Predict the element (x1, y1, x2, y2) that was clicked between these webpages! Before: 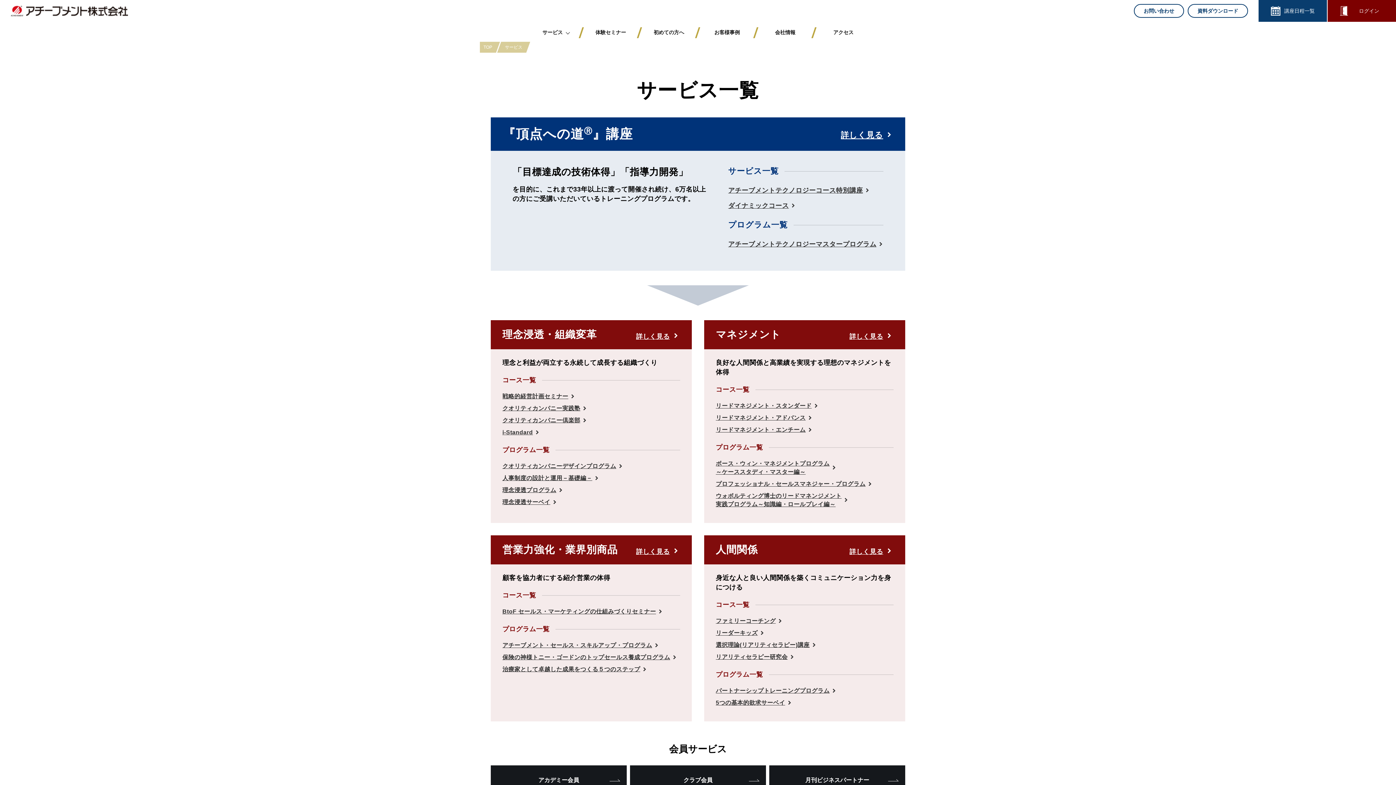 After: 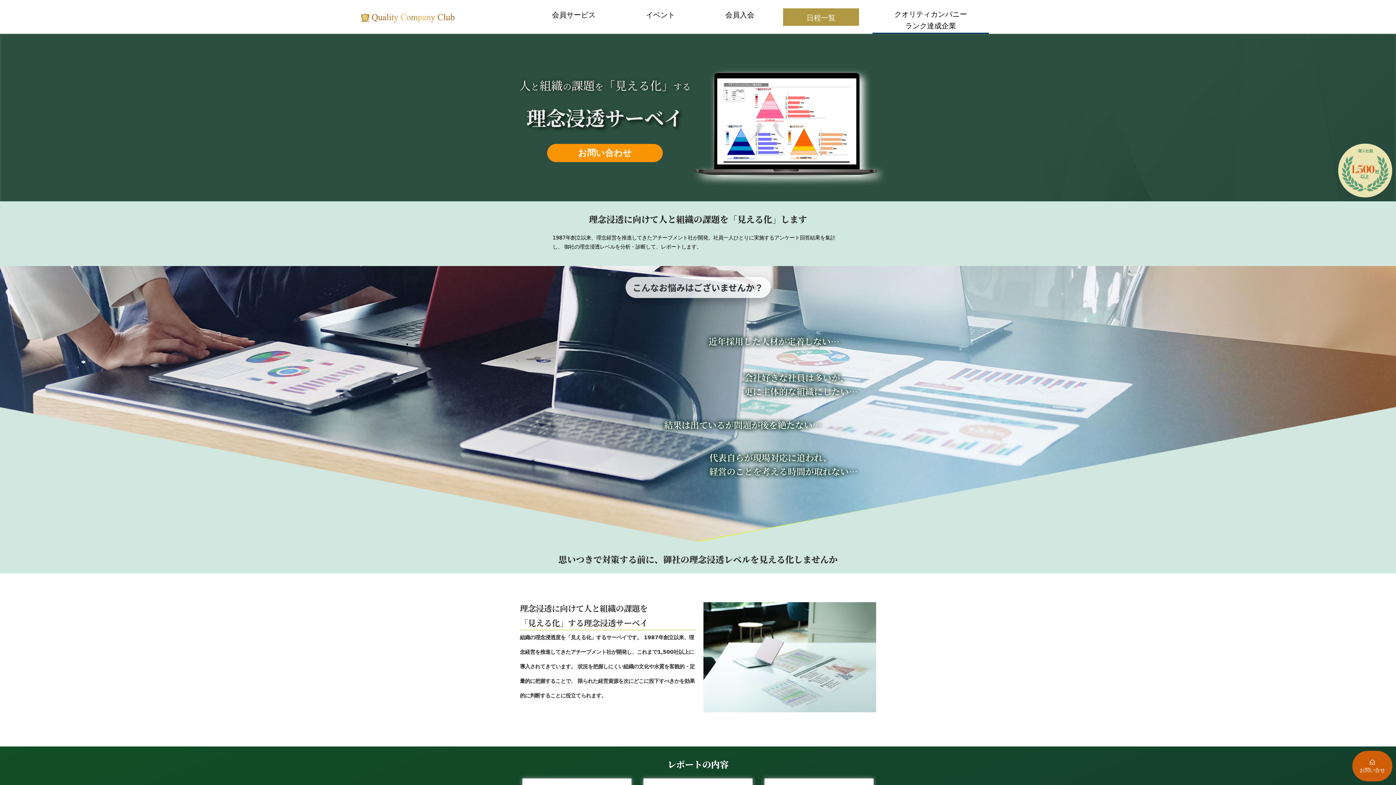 Action: label: 理念浸透サーベイ bbox: (502, 498, 550, 506)